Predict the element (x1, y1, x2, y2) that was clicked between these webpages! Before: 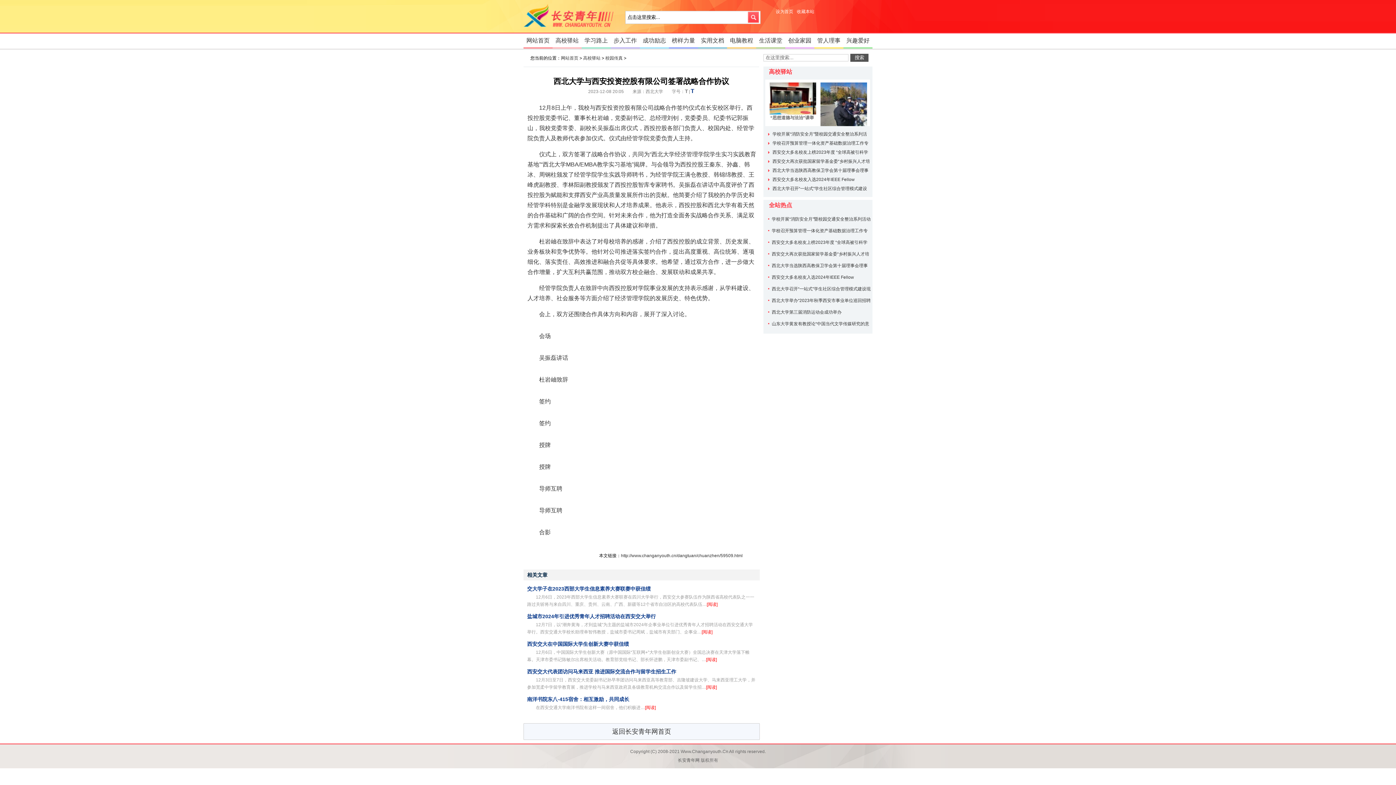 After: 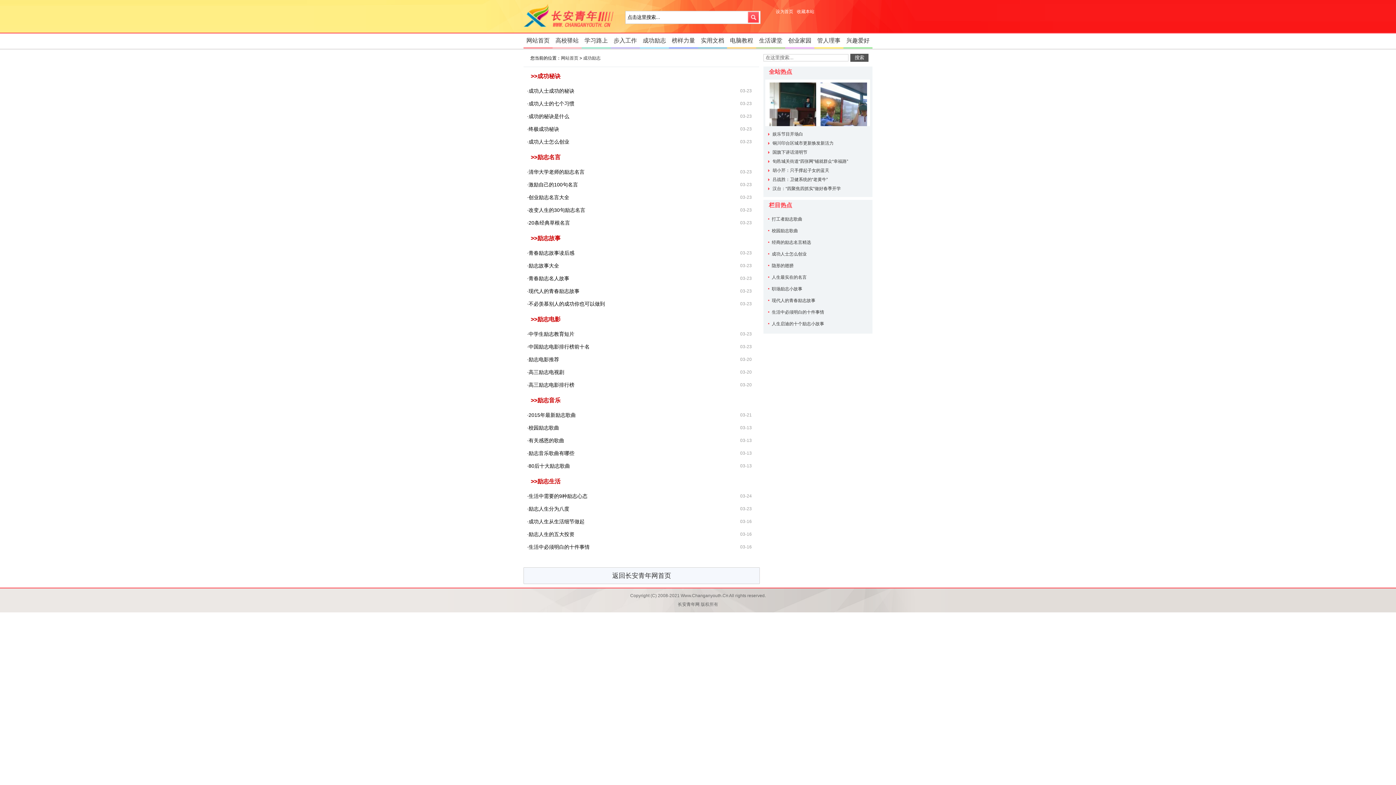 Action: bbox: (640, 33, 669, 48) label: 成功励志